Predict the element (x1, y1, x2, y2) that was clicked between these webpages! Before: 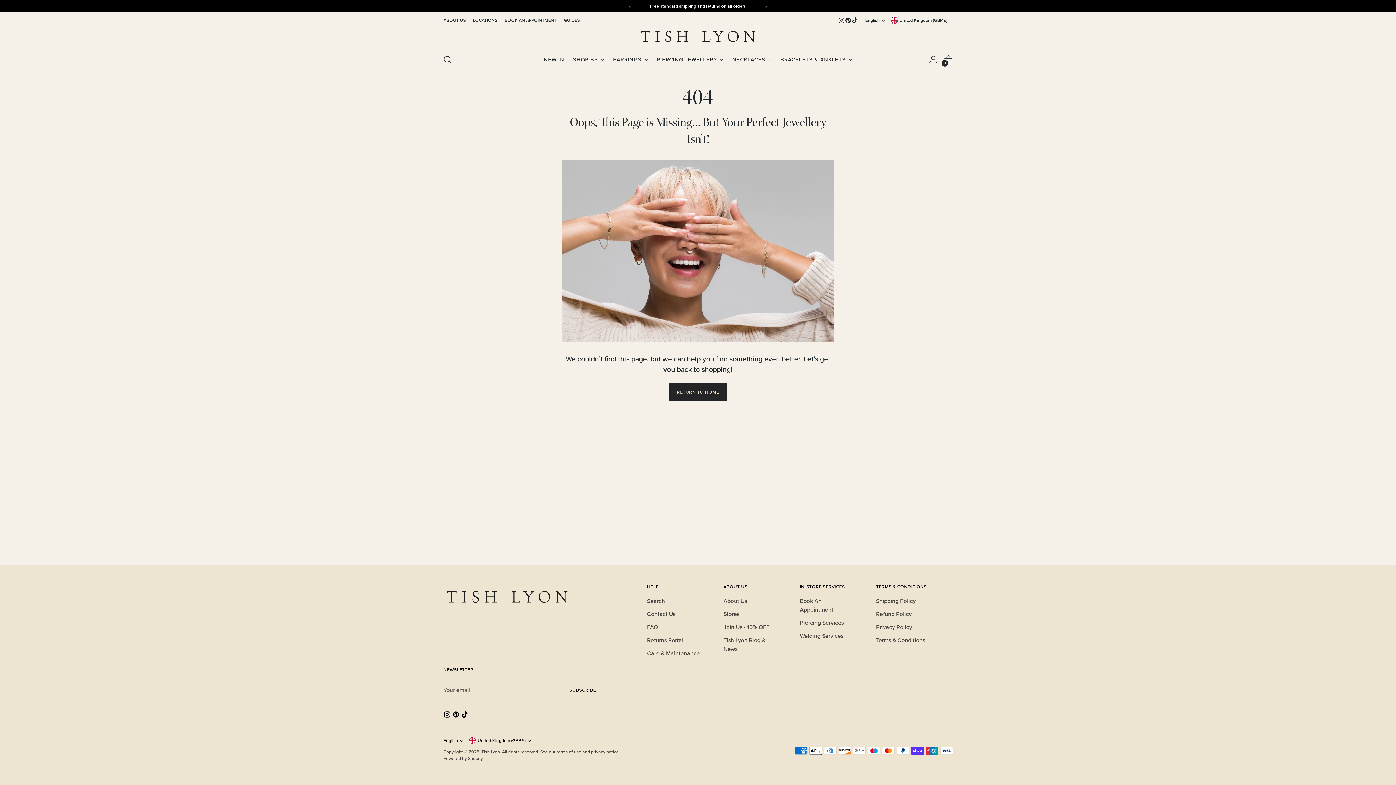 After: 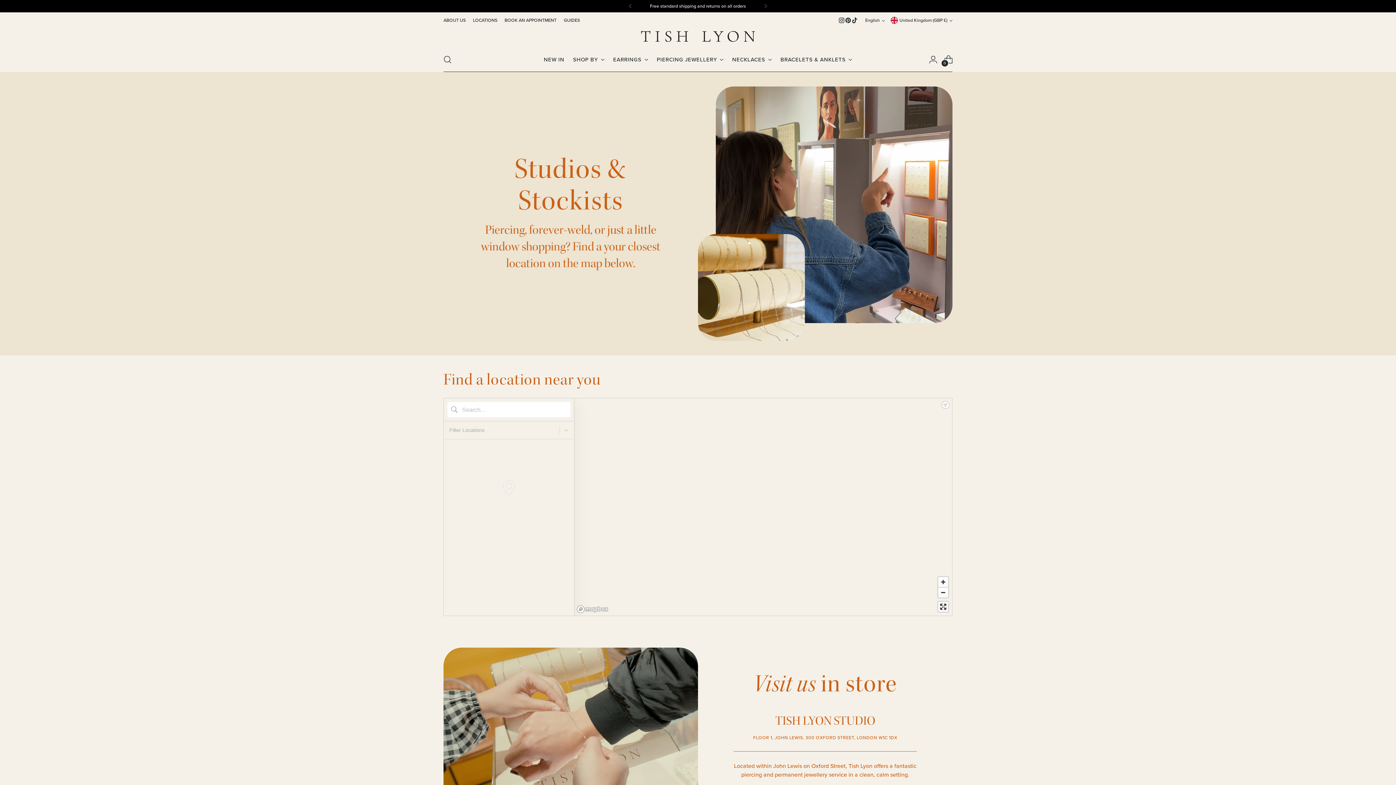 Action: label: Stores bbox: (723, 610, 739, 618)